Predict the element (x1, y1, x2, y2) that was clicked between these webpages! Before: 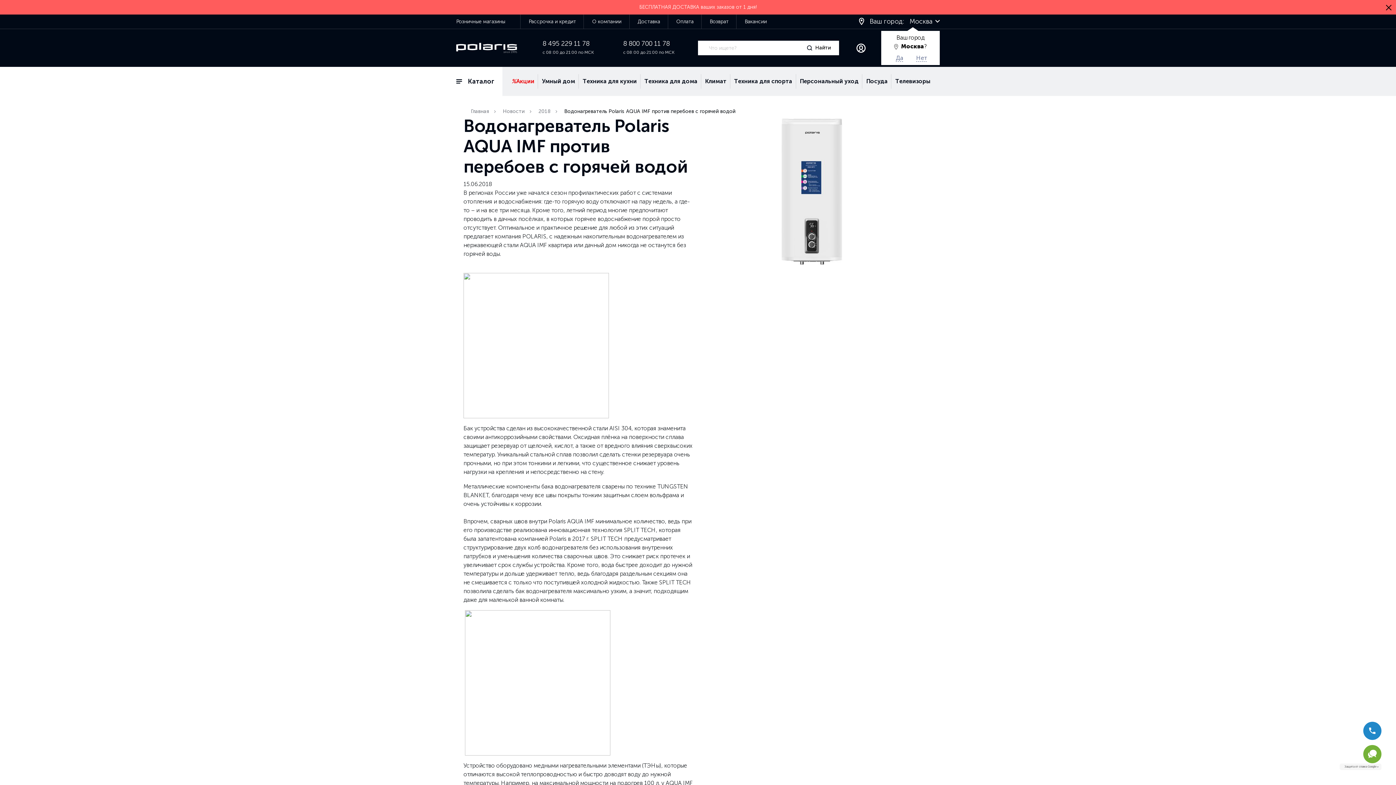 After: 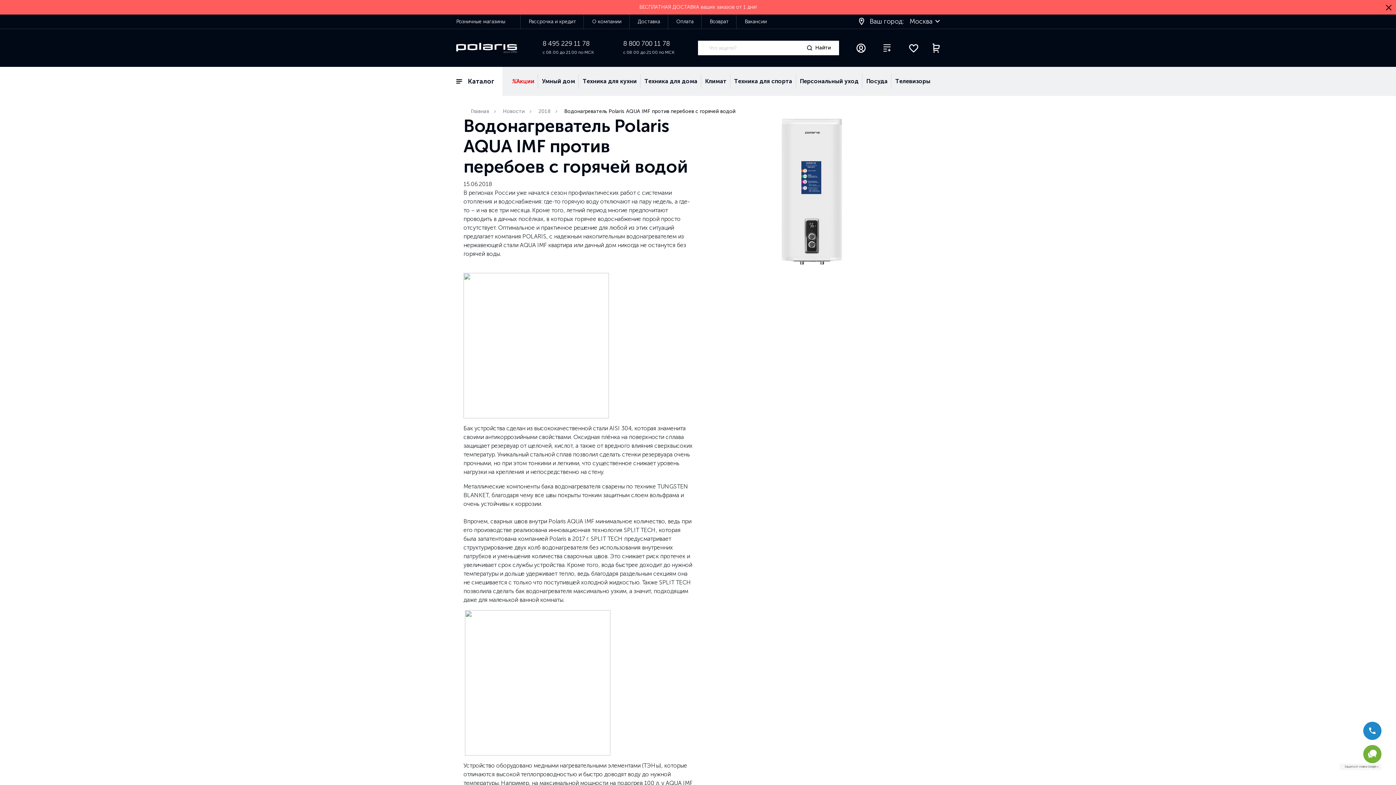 Action: bbox: (896, 54, 903, 61) label: Да